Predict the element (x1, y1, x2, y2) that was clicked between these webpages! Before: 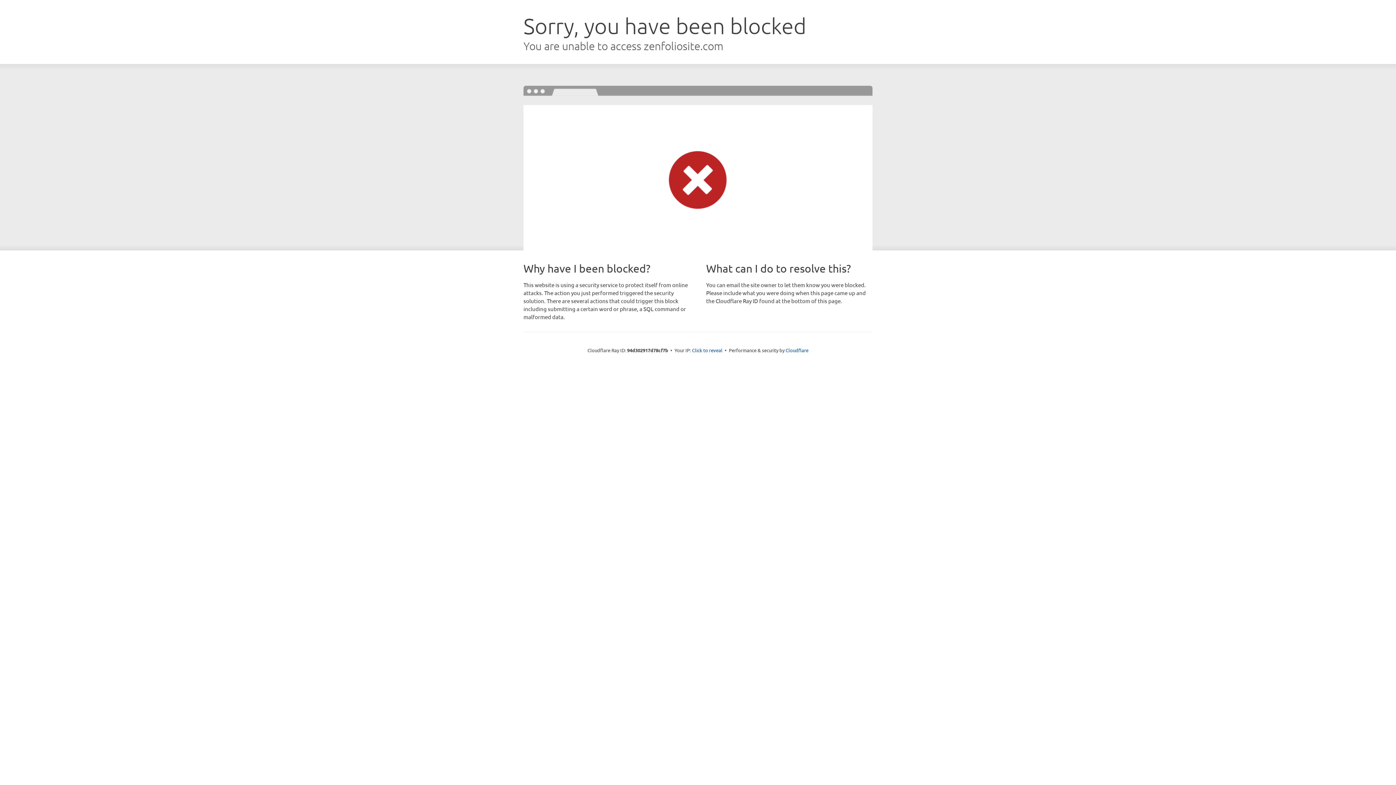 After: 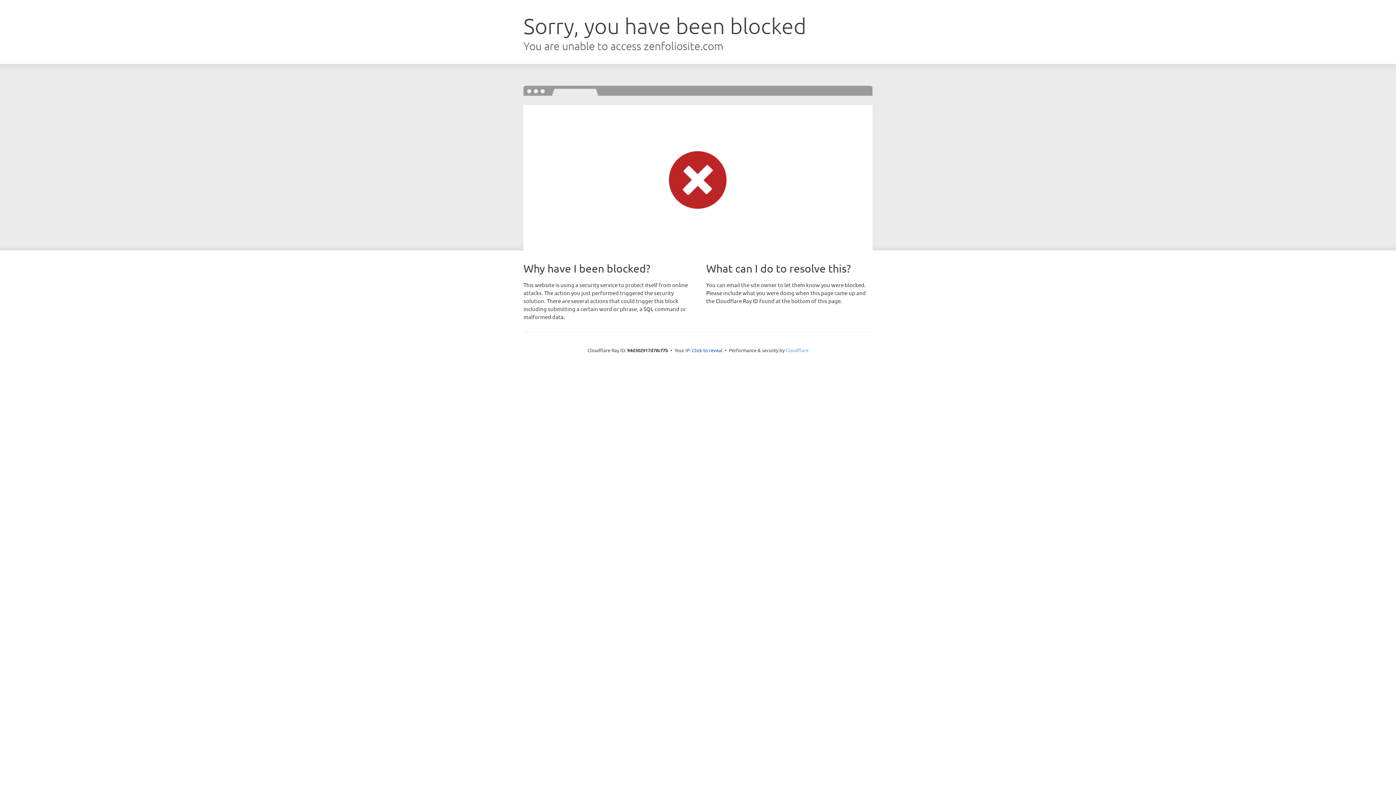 Action: label: Cloudflare bbox: (785, 347, 808, 353)